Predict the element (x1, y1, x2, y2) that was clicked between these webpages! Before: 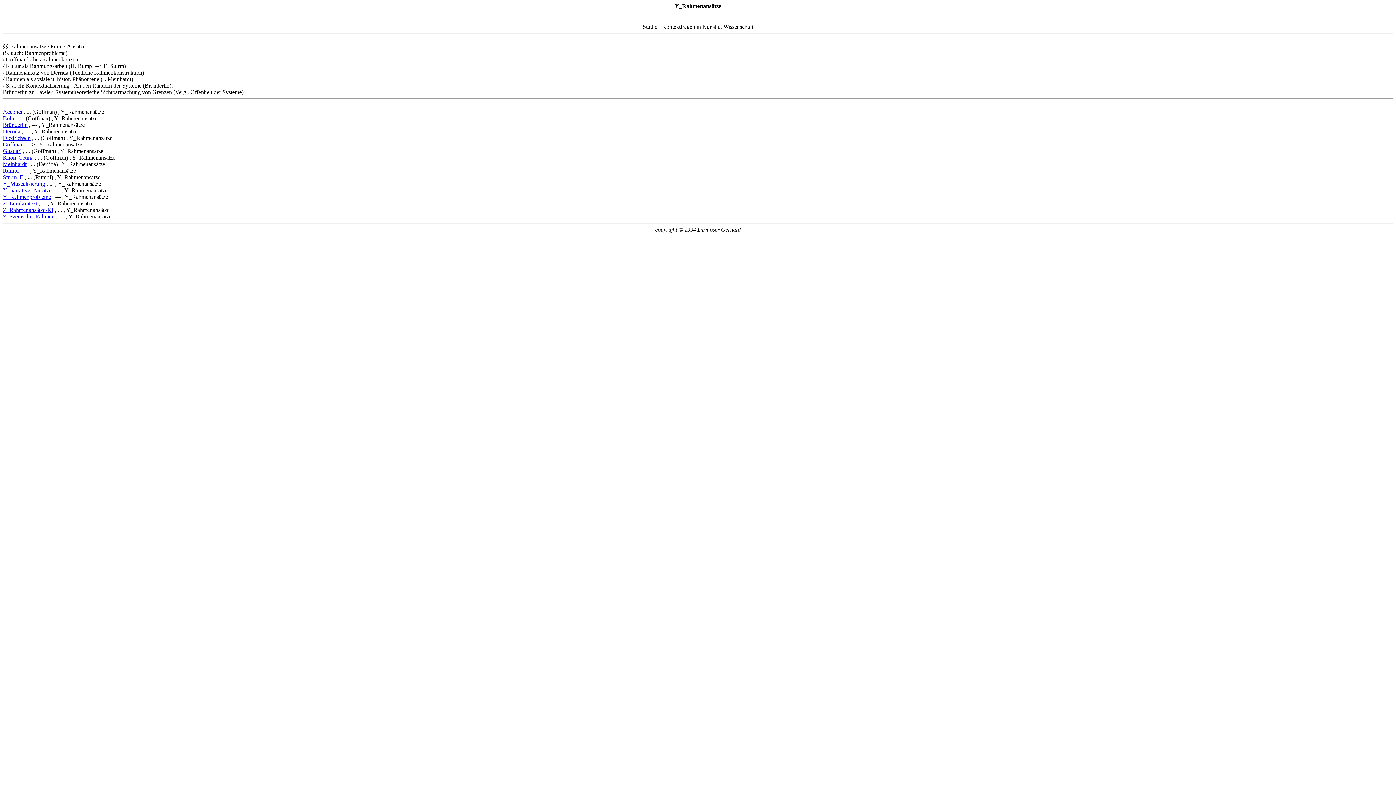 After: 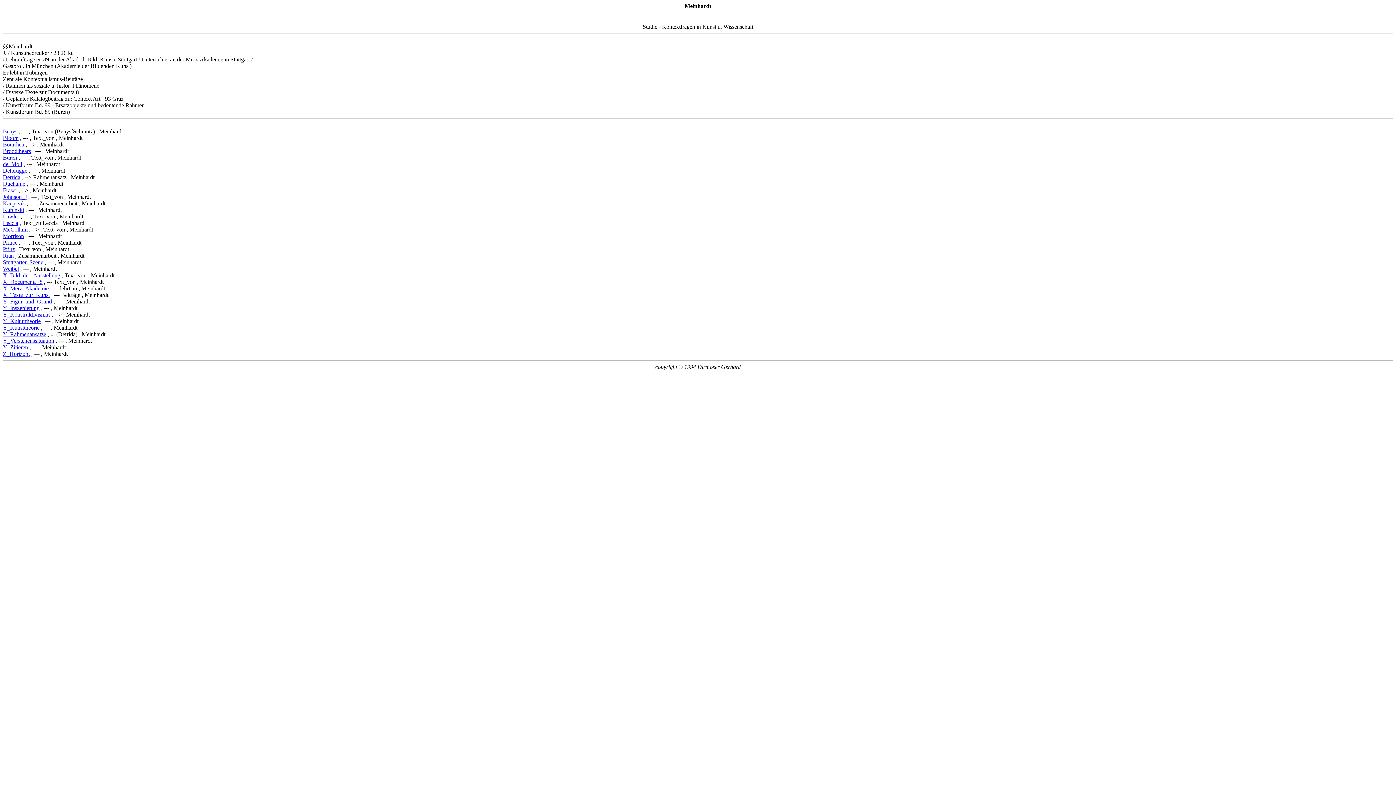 Action: bbox: (2, 161, 26, 167) label: Meinhardt